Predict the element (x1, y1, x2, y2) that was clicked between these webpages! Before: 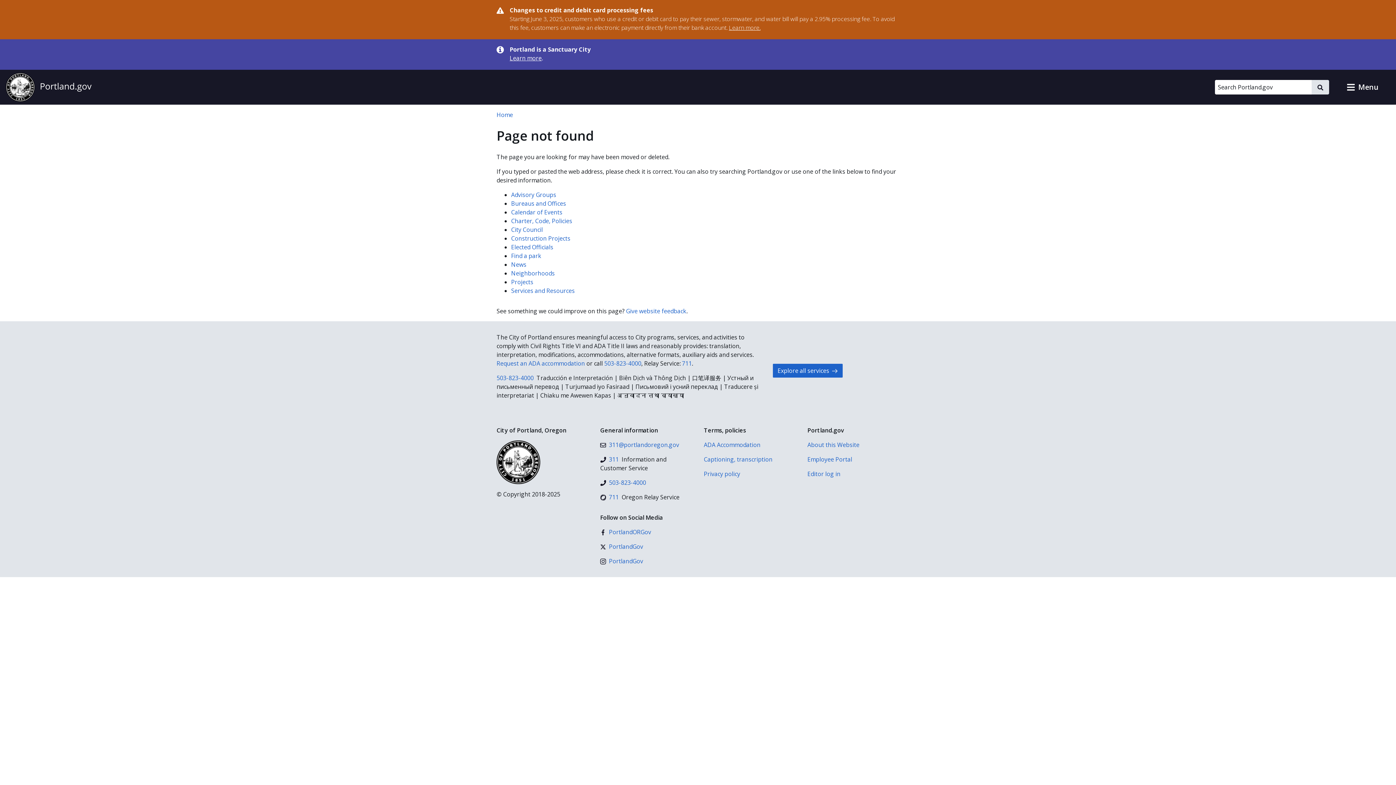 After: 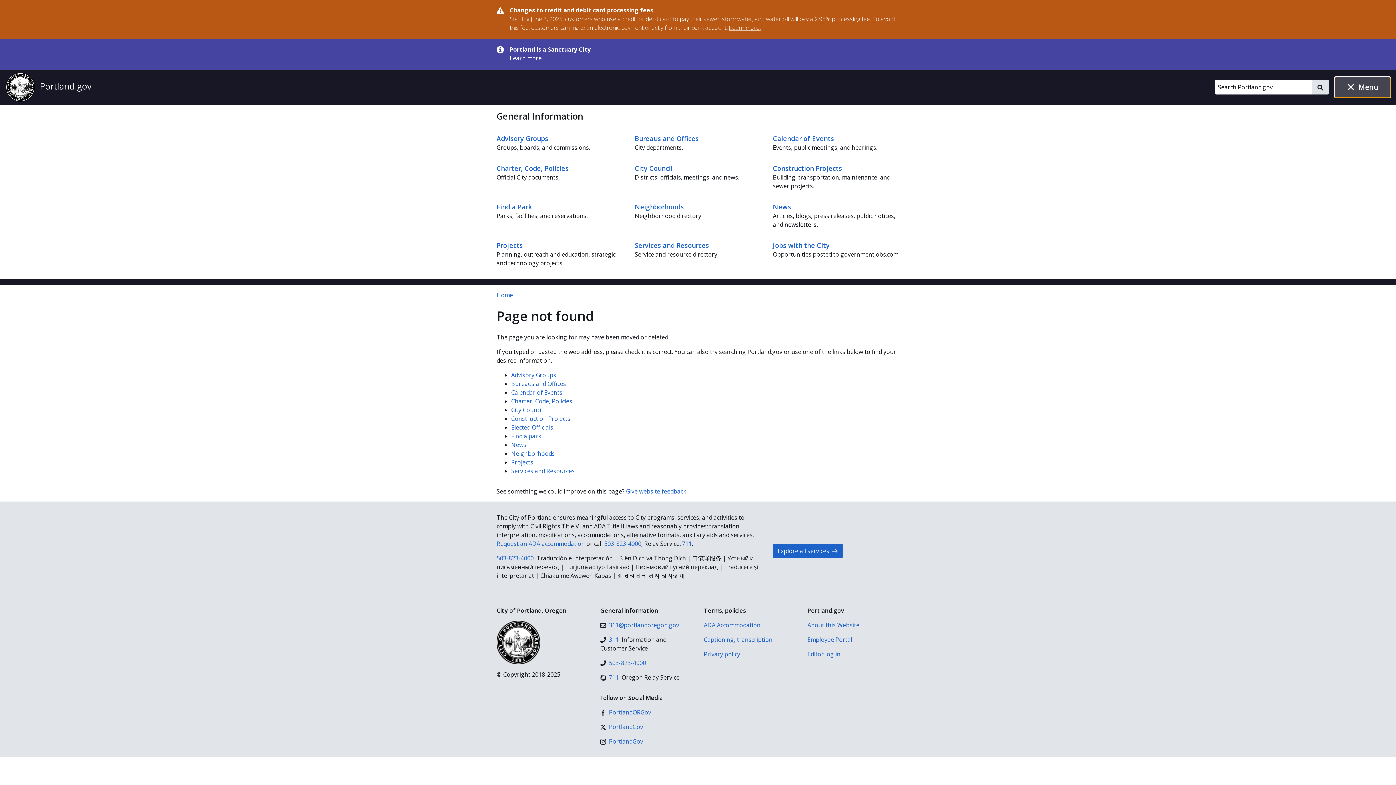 Action: label: toggle site menu bbox: (1335, 77, 1390, 97)